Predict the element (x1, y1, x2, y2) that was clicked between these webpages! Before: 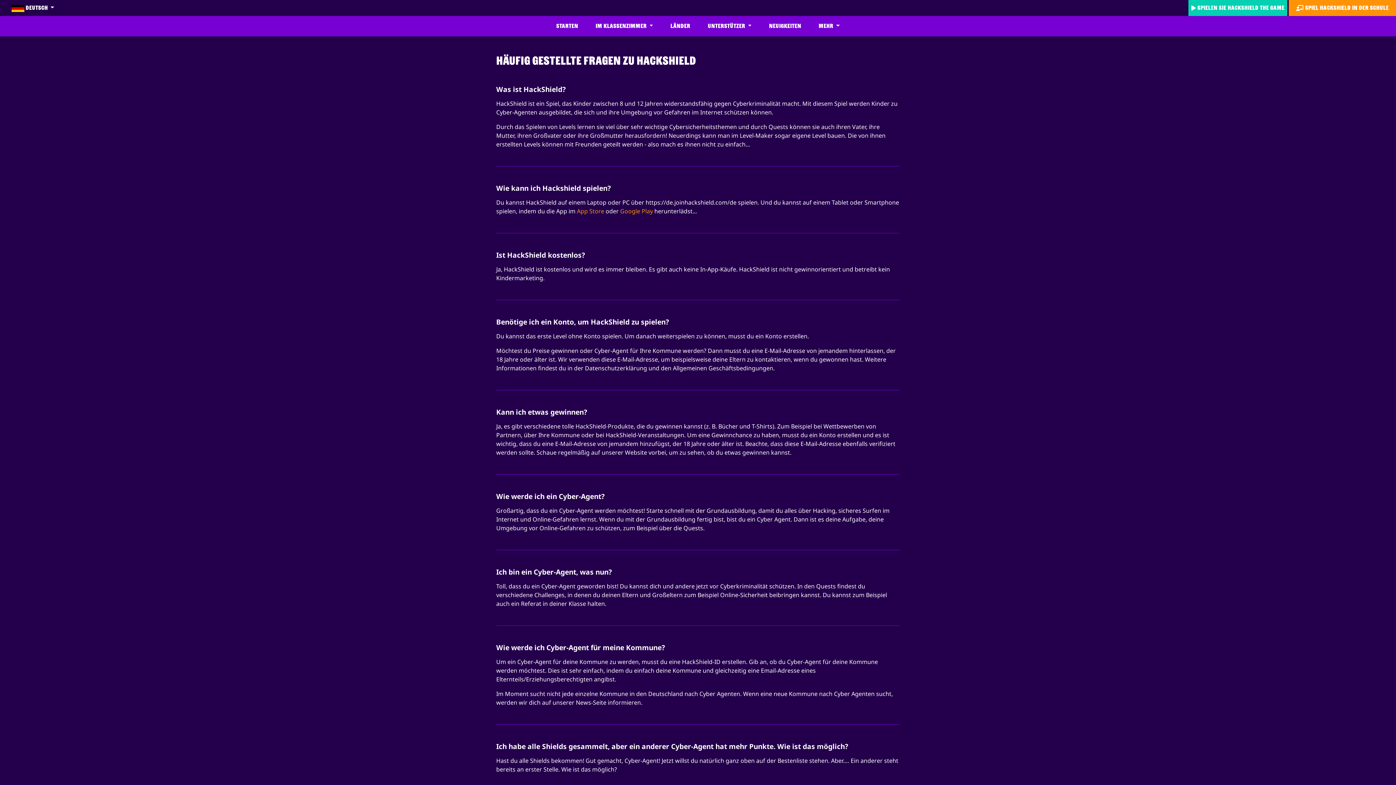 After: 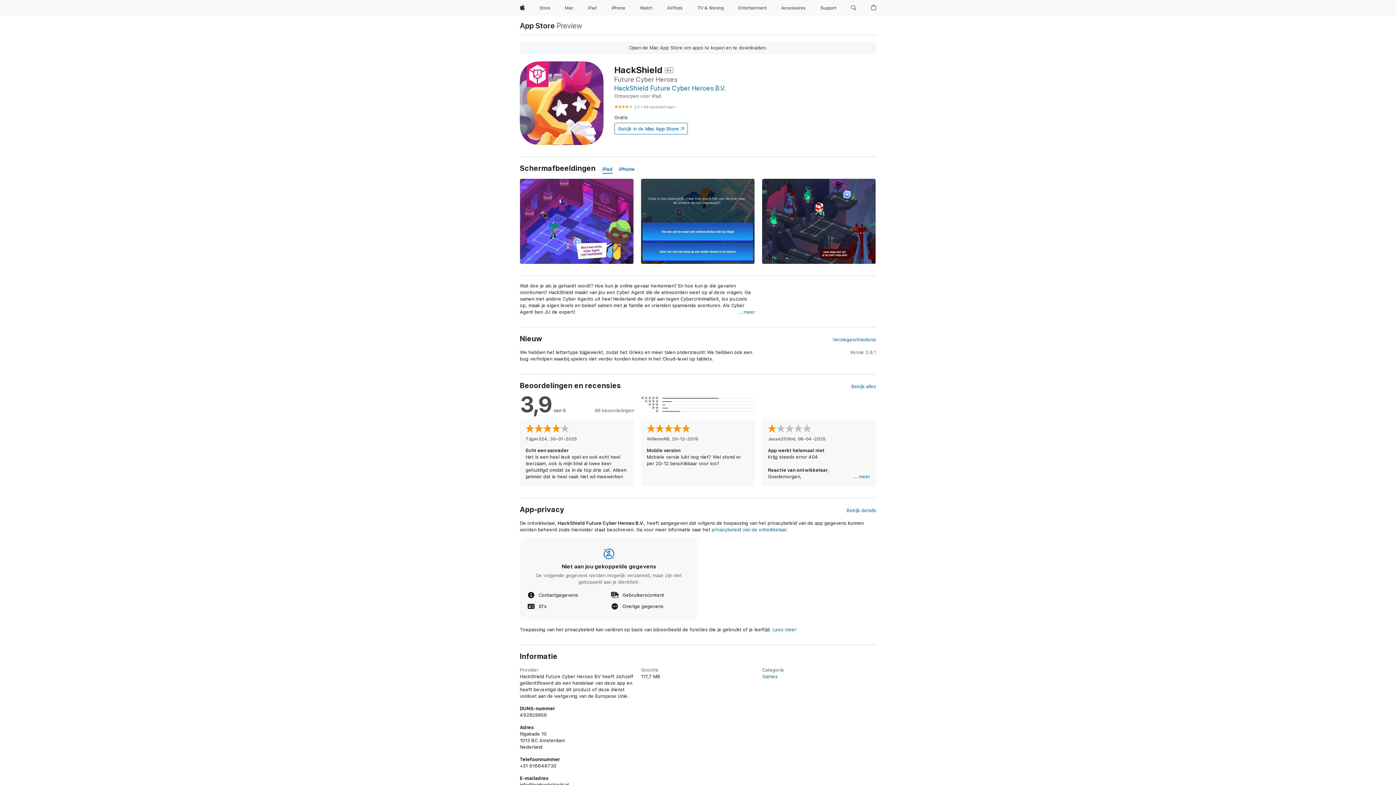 Action: label: App Store bbox: (577, 207, 604, 215)